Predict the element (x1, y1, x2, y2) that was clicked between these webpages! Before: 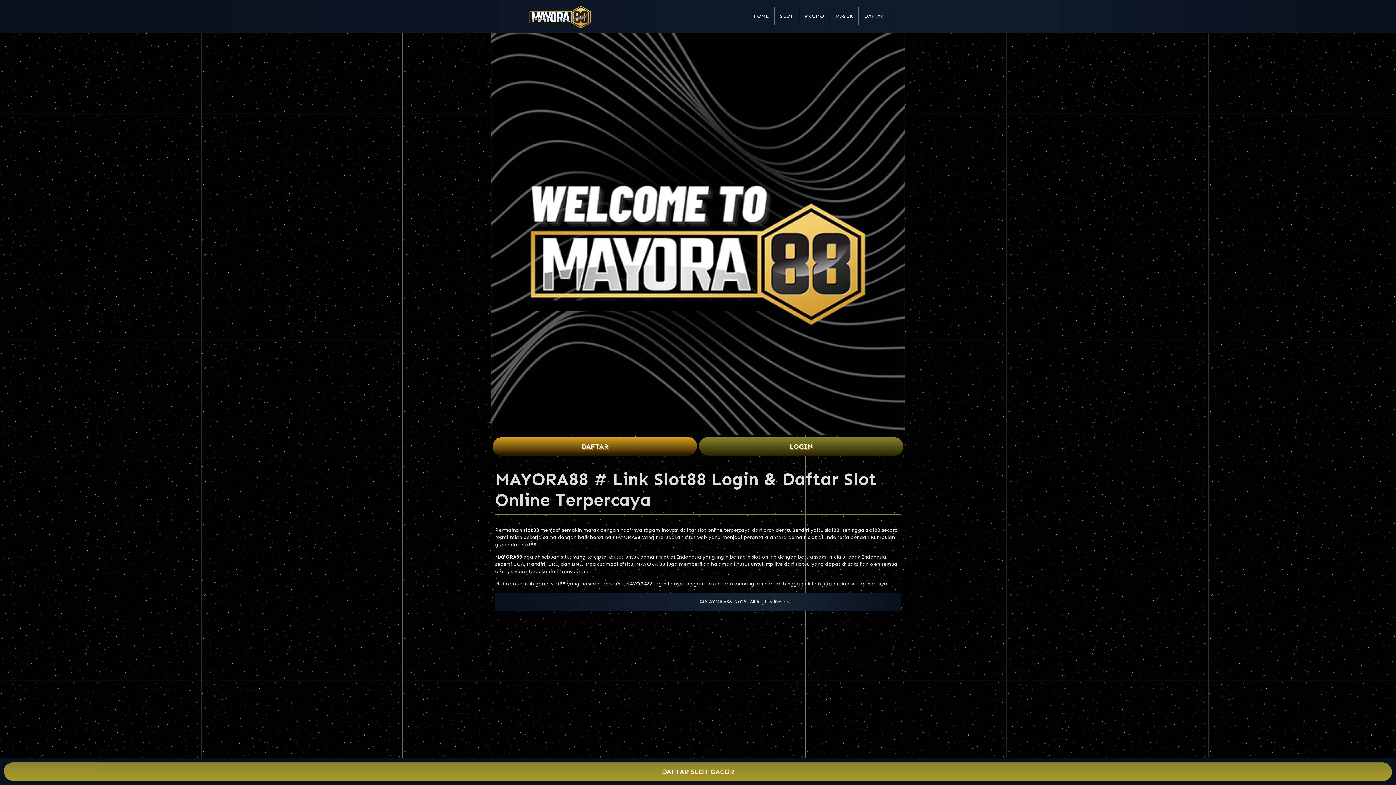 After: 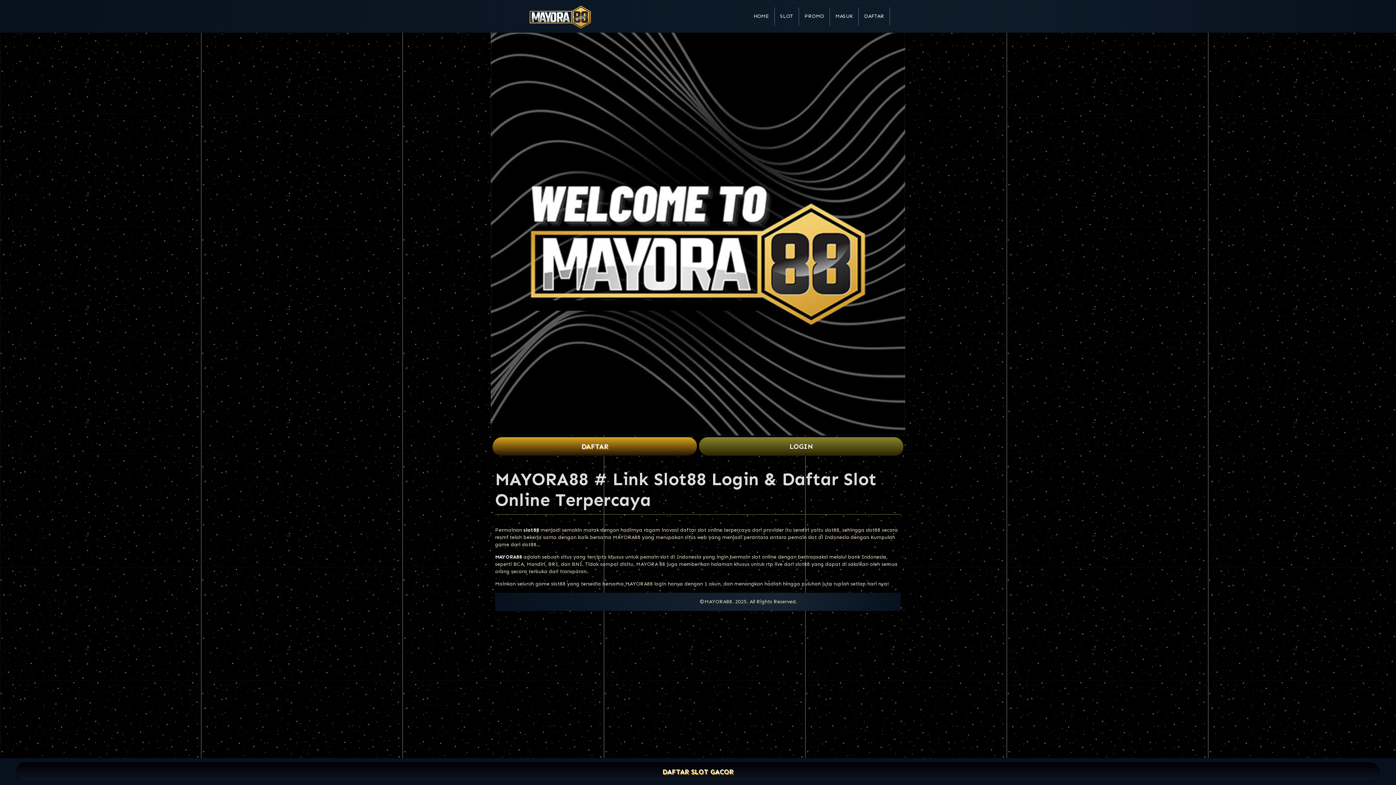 Action: label: LOGIN bbox: (698, 437, 904, 456)